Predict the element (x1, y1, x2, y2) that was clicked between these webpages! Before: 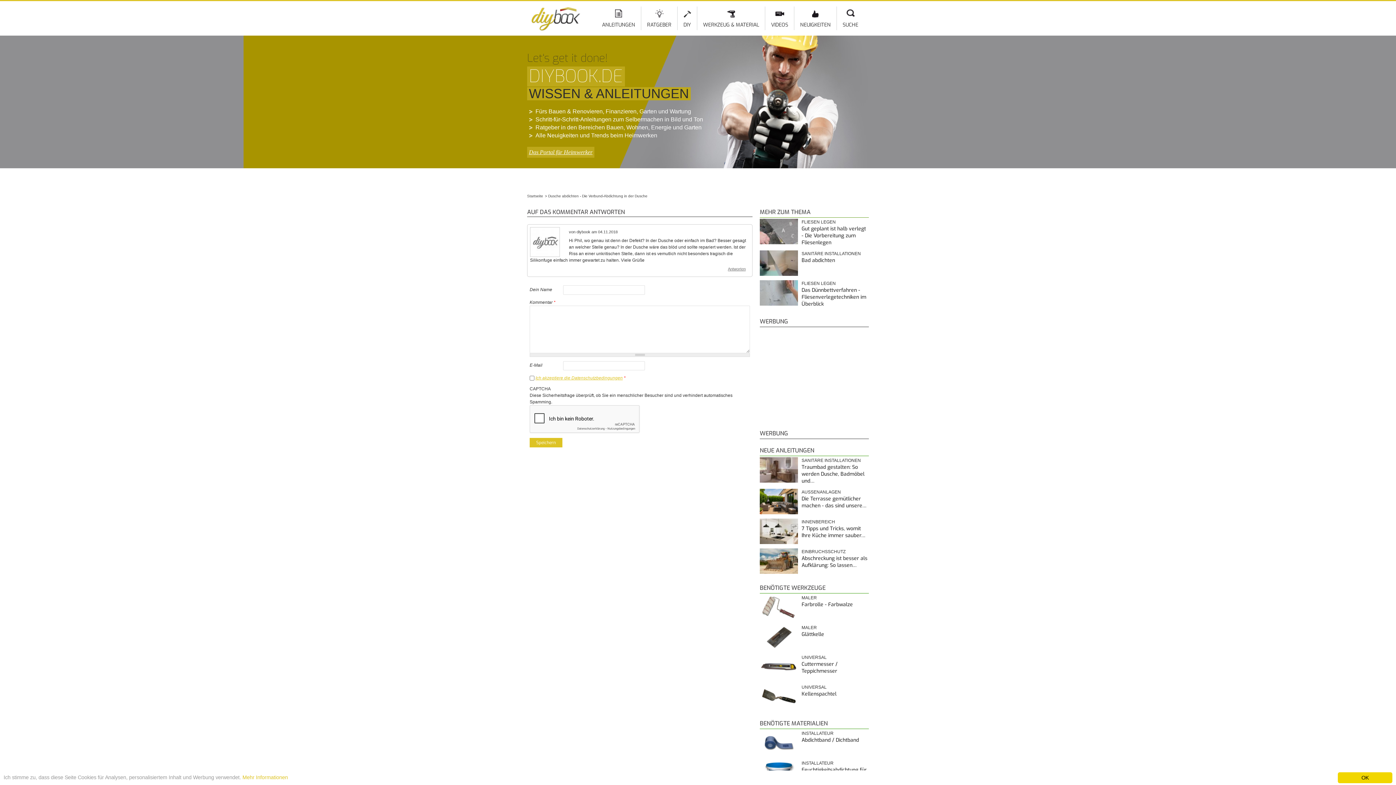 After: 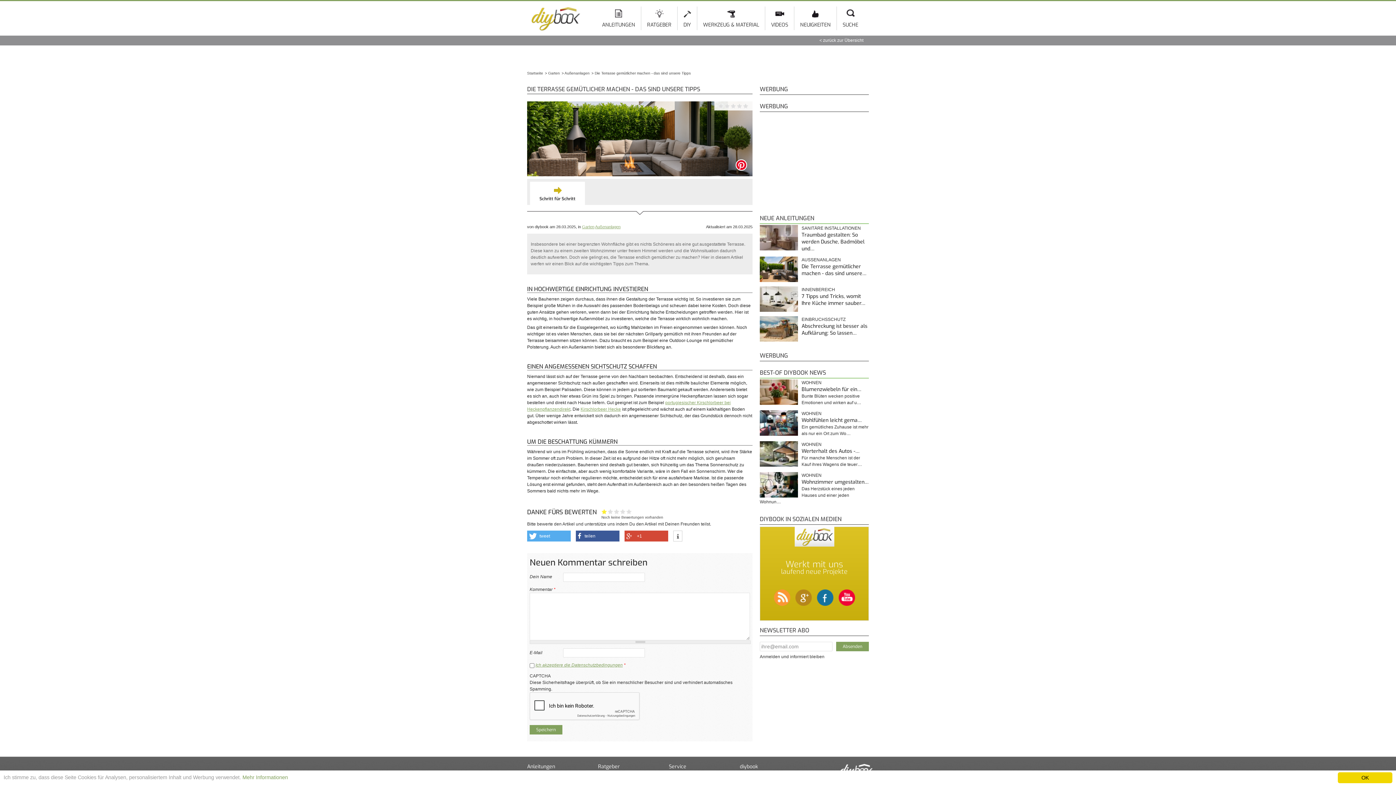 Action: bbox: (801, 495, 866, 509) label: Die Terrasse gemütlicher machen - das sind unsere…